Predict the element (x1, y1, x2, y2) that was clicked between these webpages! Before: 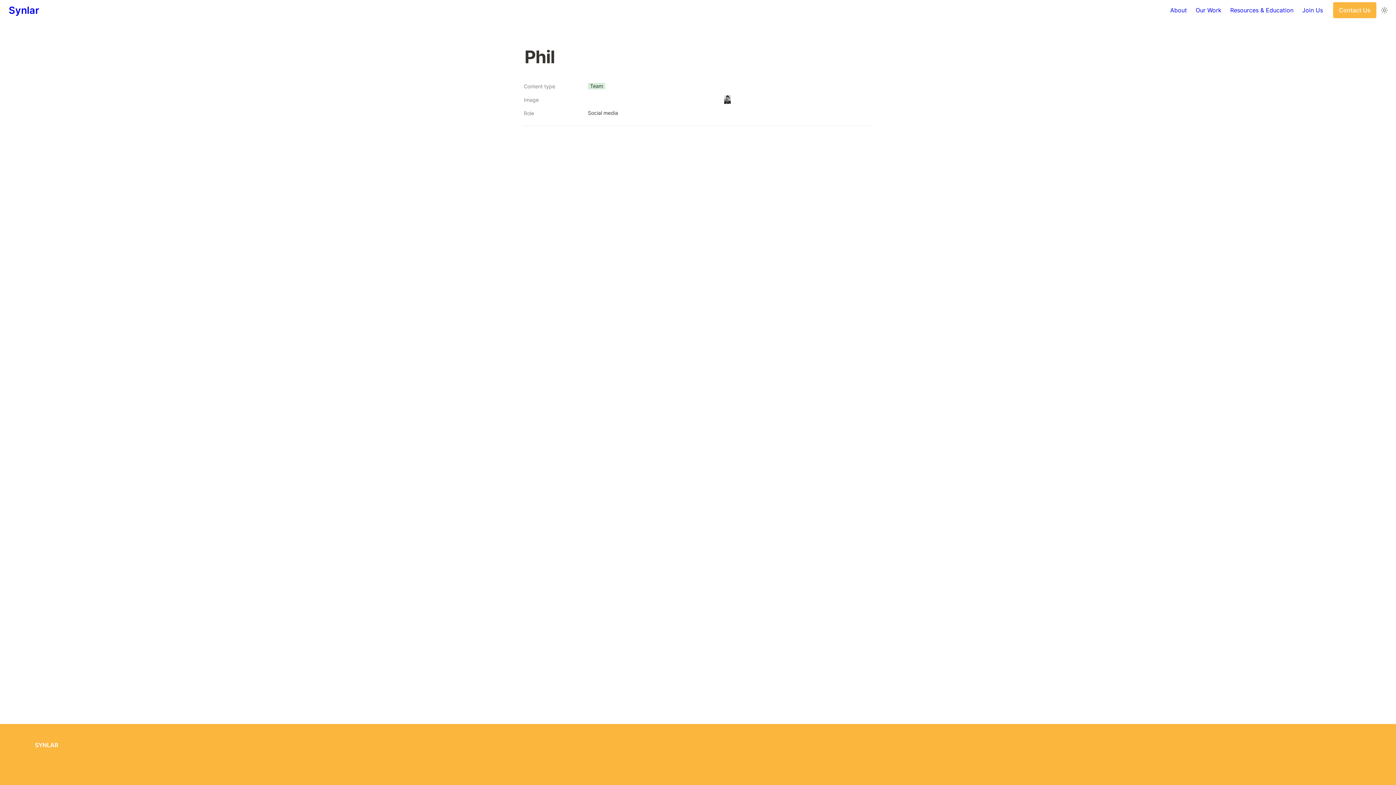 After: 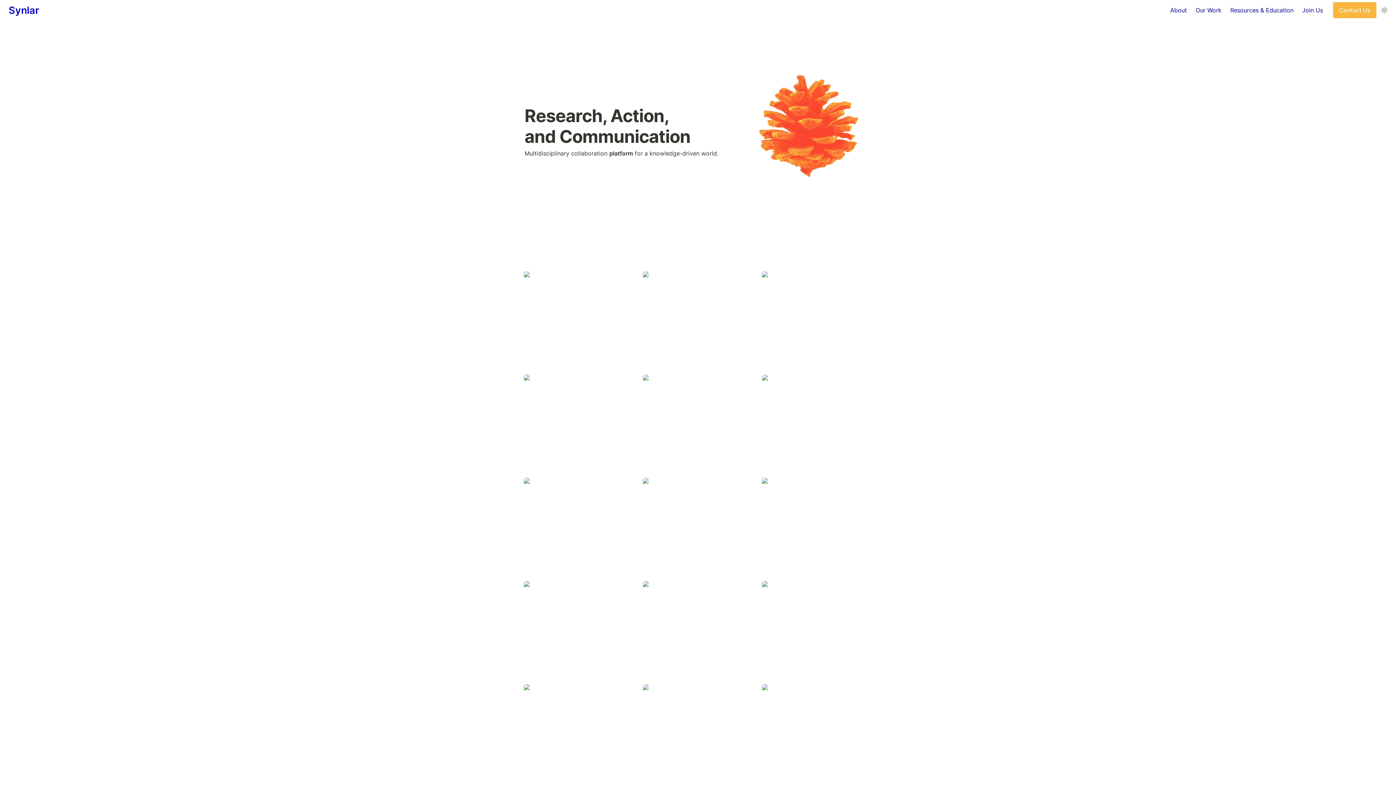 Action: label: Synlar bbox: (2, 0, 45, 20)